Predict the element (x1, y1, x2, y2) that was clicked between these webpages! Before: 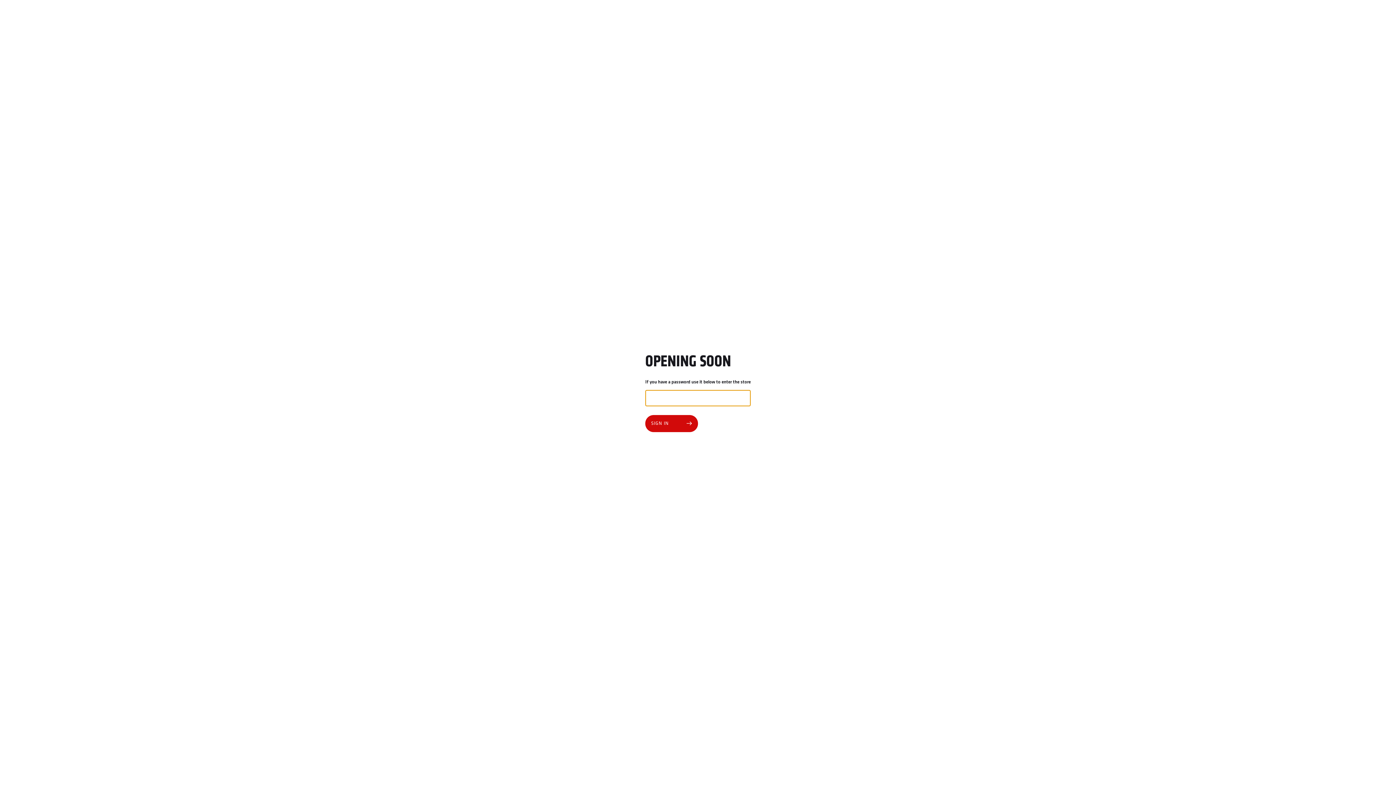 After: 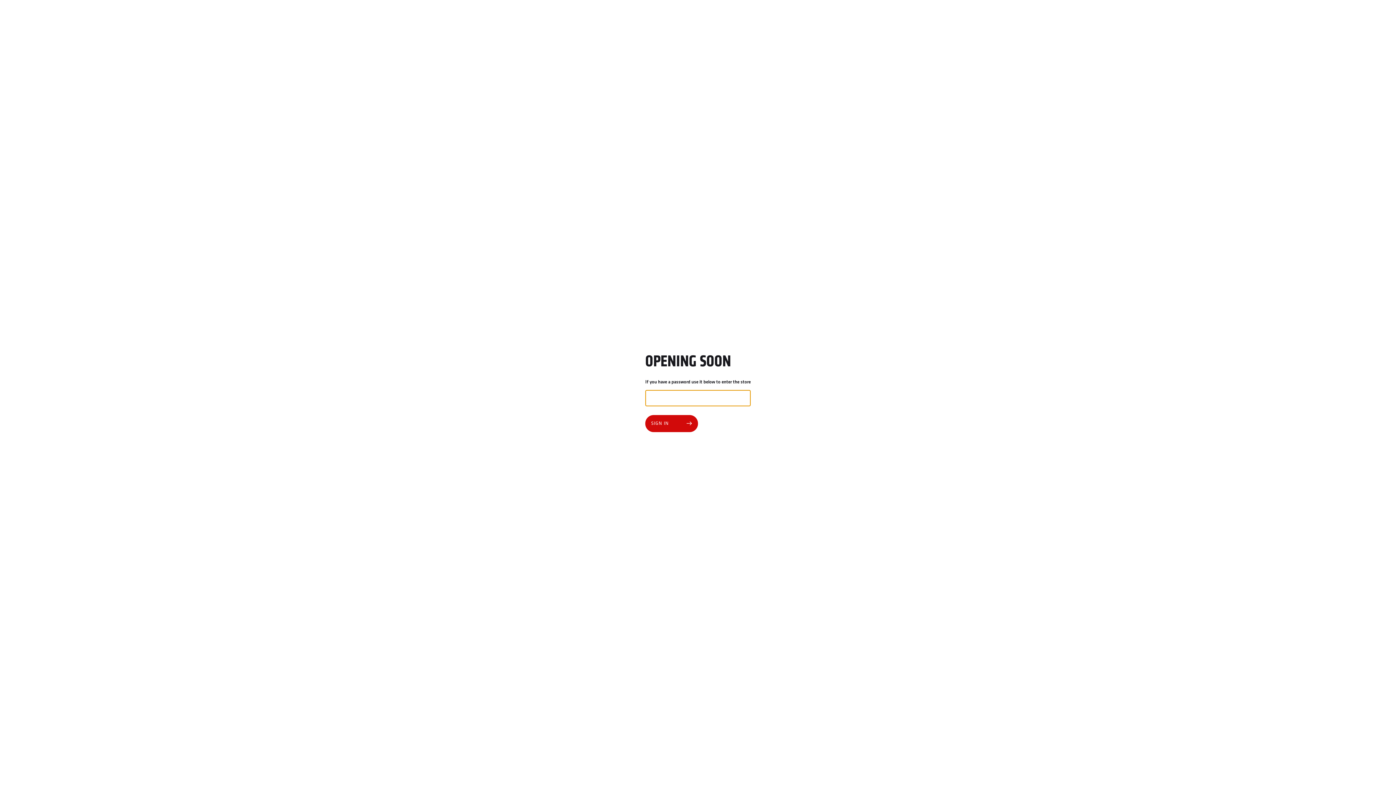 Action: label: SIGN IN bbox: (645, 415, 698, 432)